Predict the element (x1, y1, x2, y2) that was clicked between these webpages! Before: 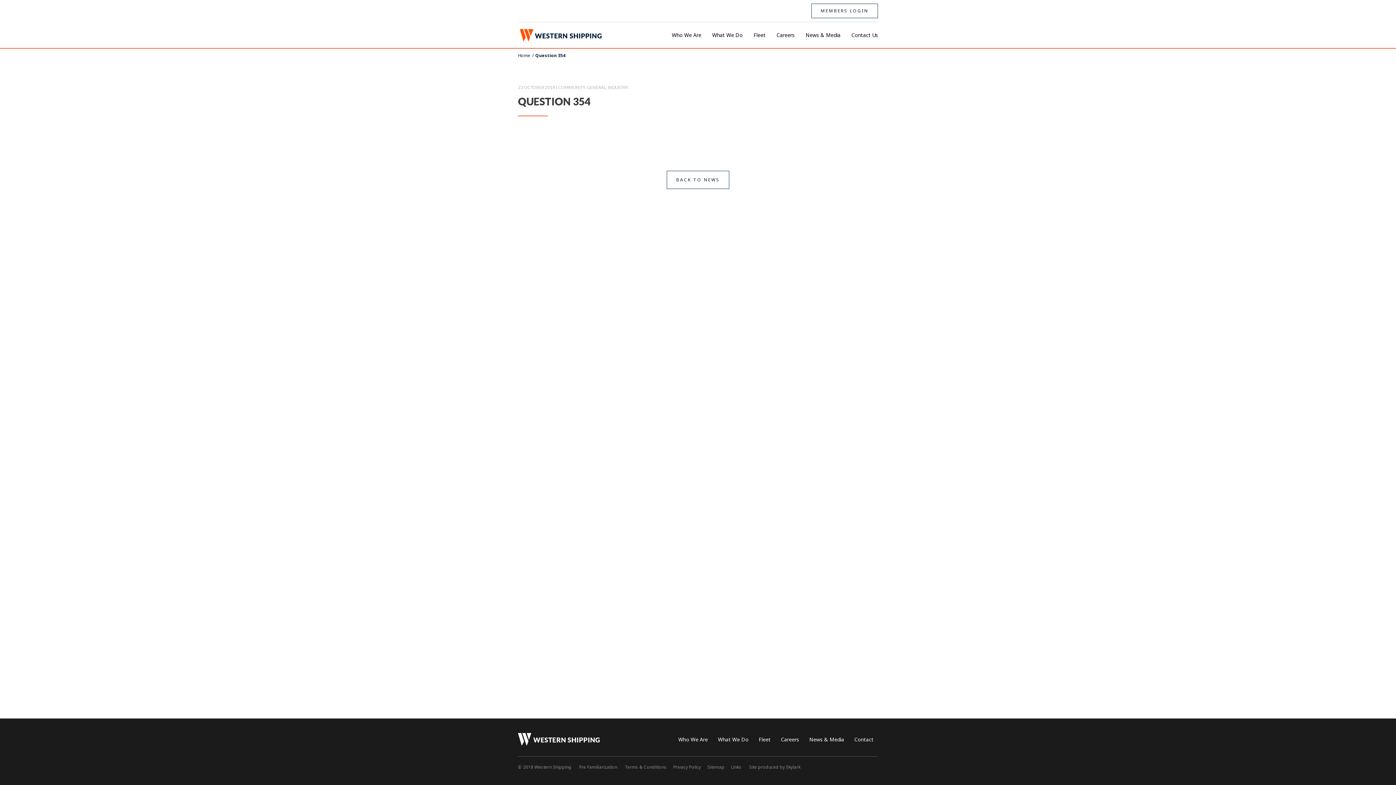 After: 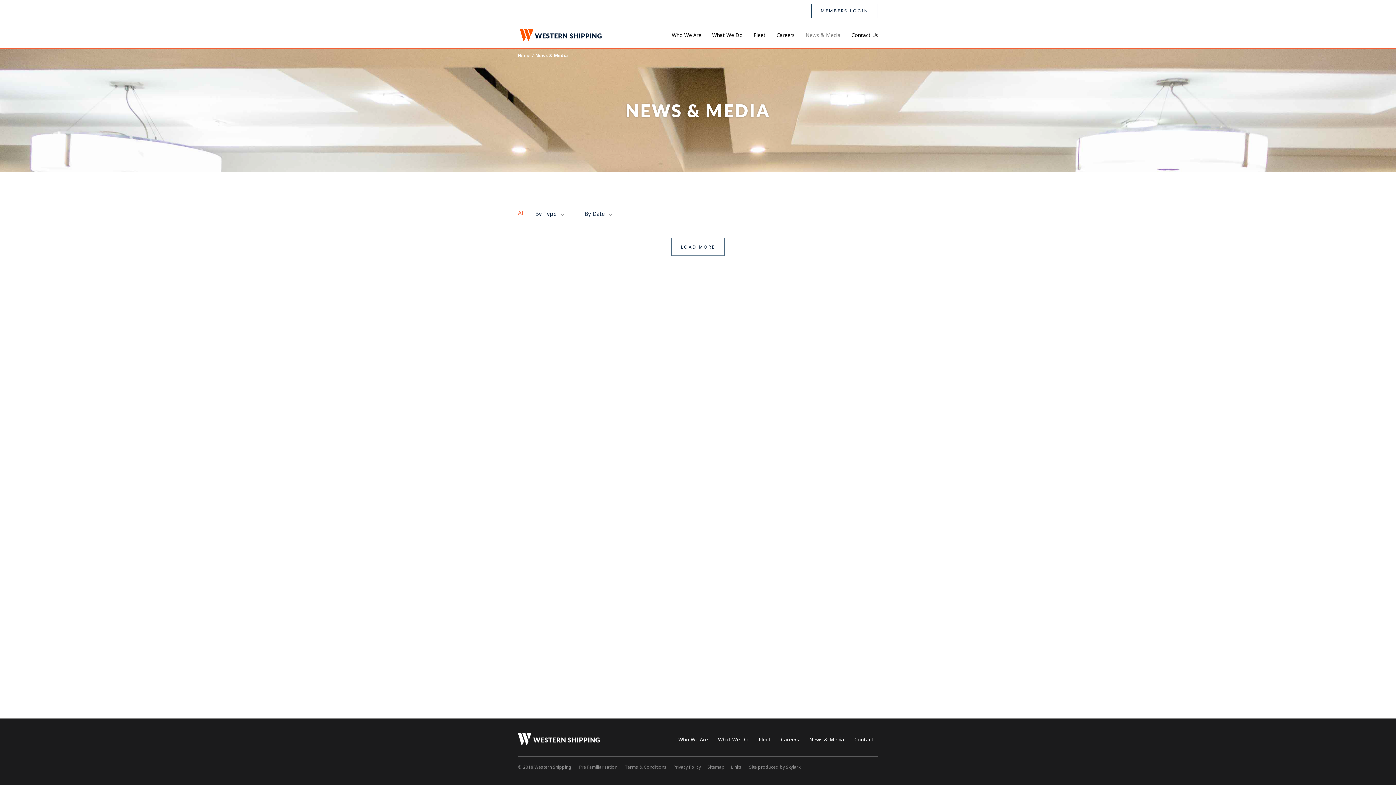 Action: label: BACK TO NEWS bbox: (666, 170, 729, 189)